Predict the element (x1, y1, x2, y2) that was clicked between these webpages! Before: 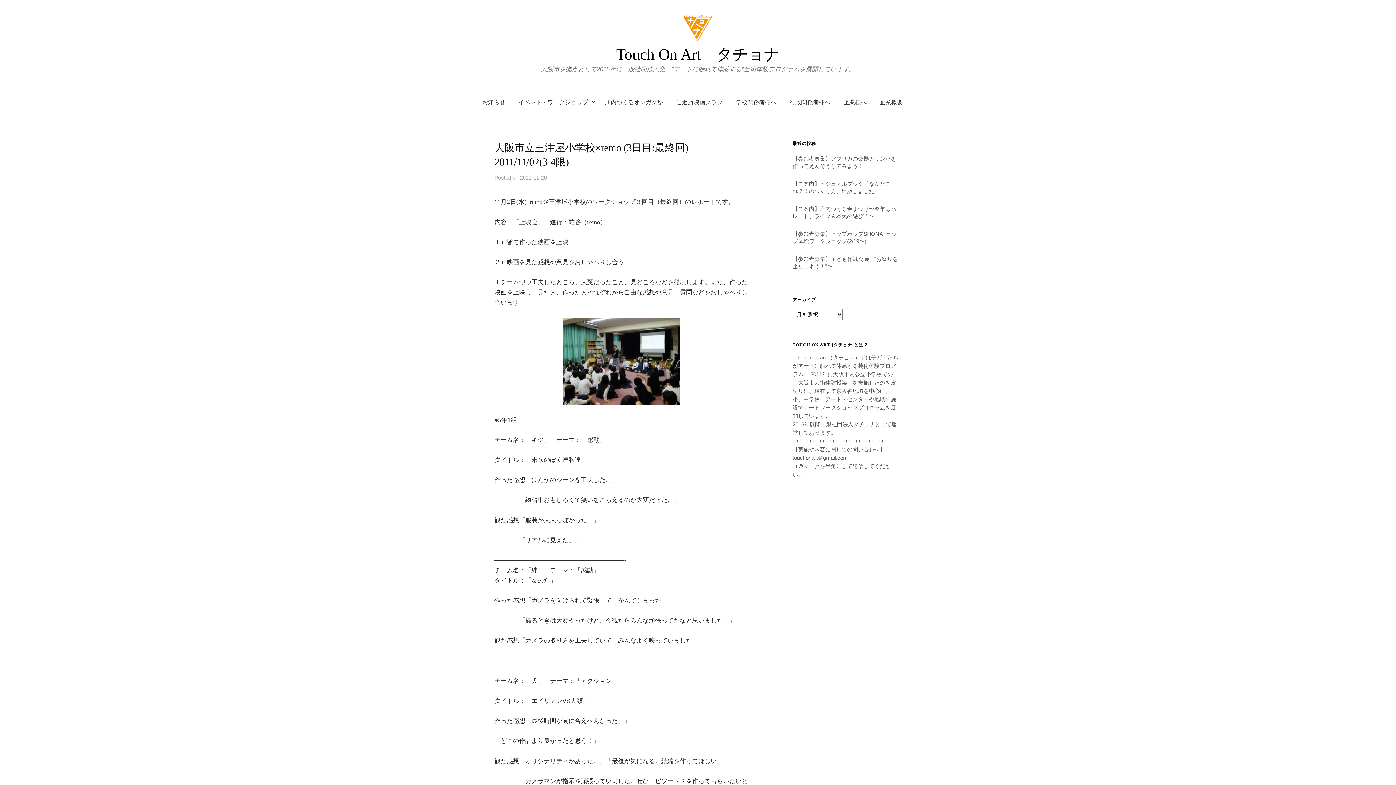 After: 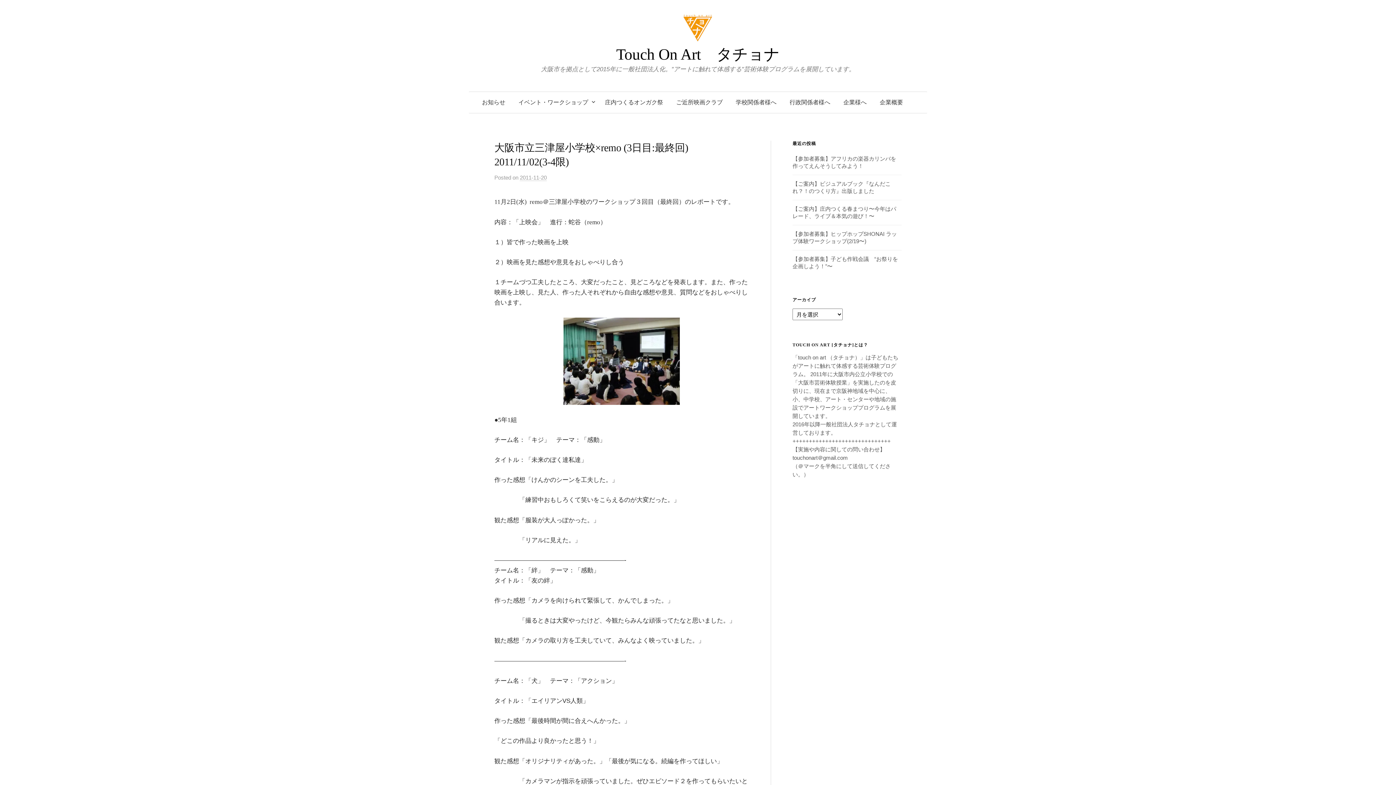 Action: label: 2011-11-20 bbox: (520, 175, 546, 181)